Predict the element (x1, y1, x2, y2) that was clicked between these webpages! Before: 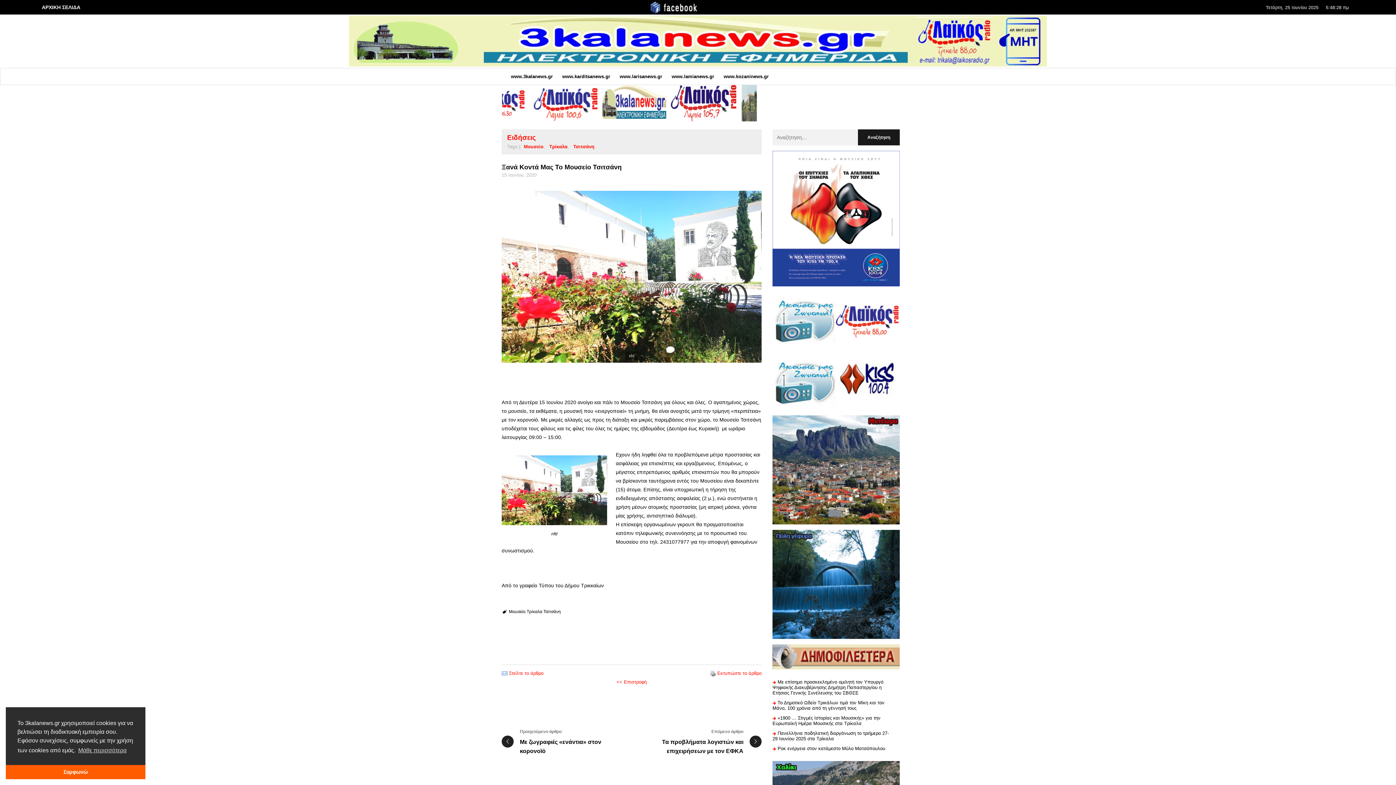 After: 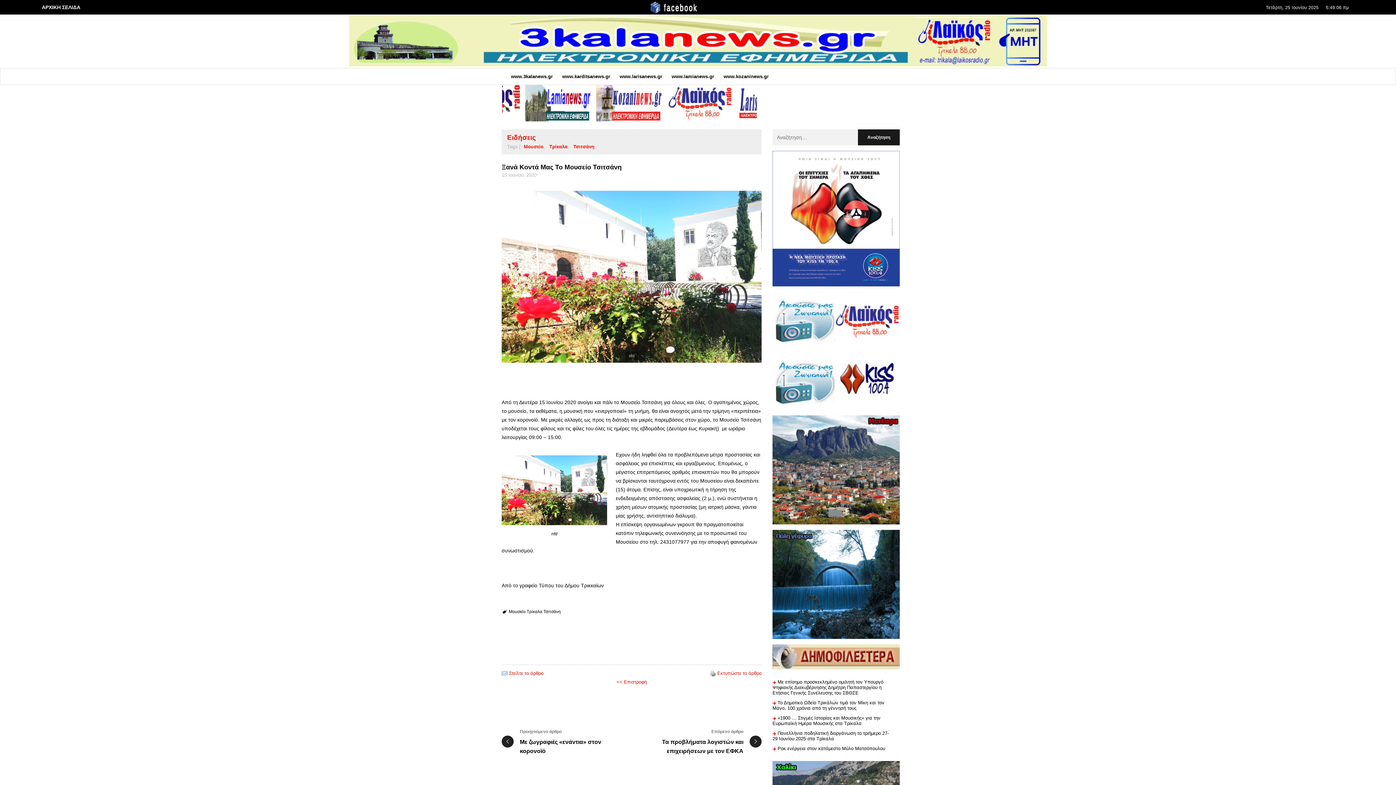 Action: label: dismiss cookie message bbox: (5, 765, 145, 779)